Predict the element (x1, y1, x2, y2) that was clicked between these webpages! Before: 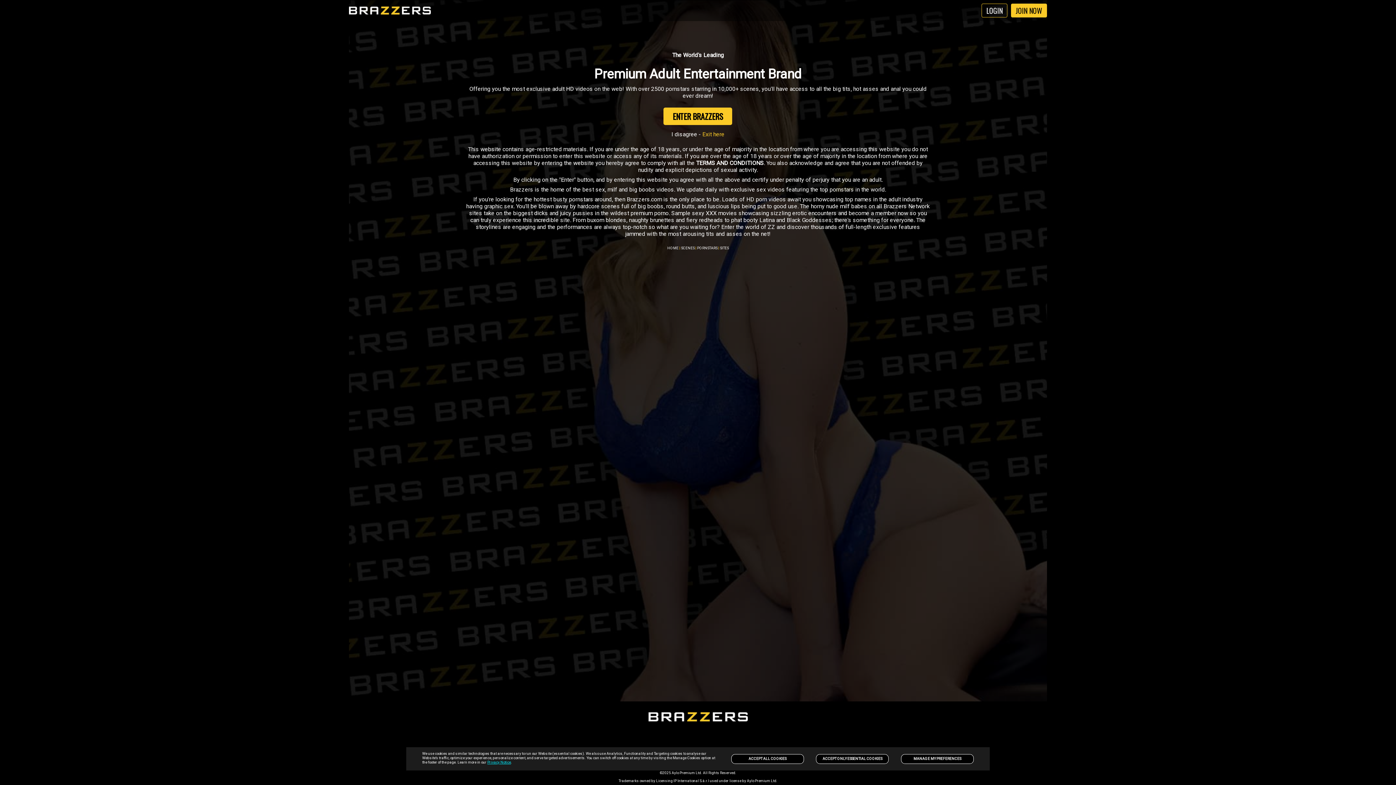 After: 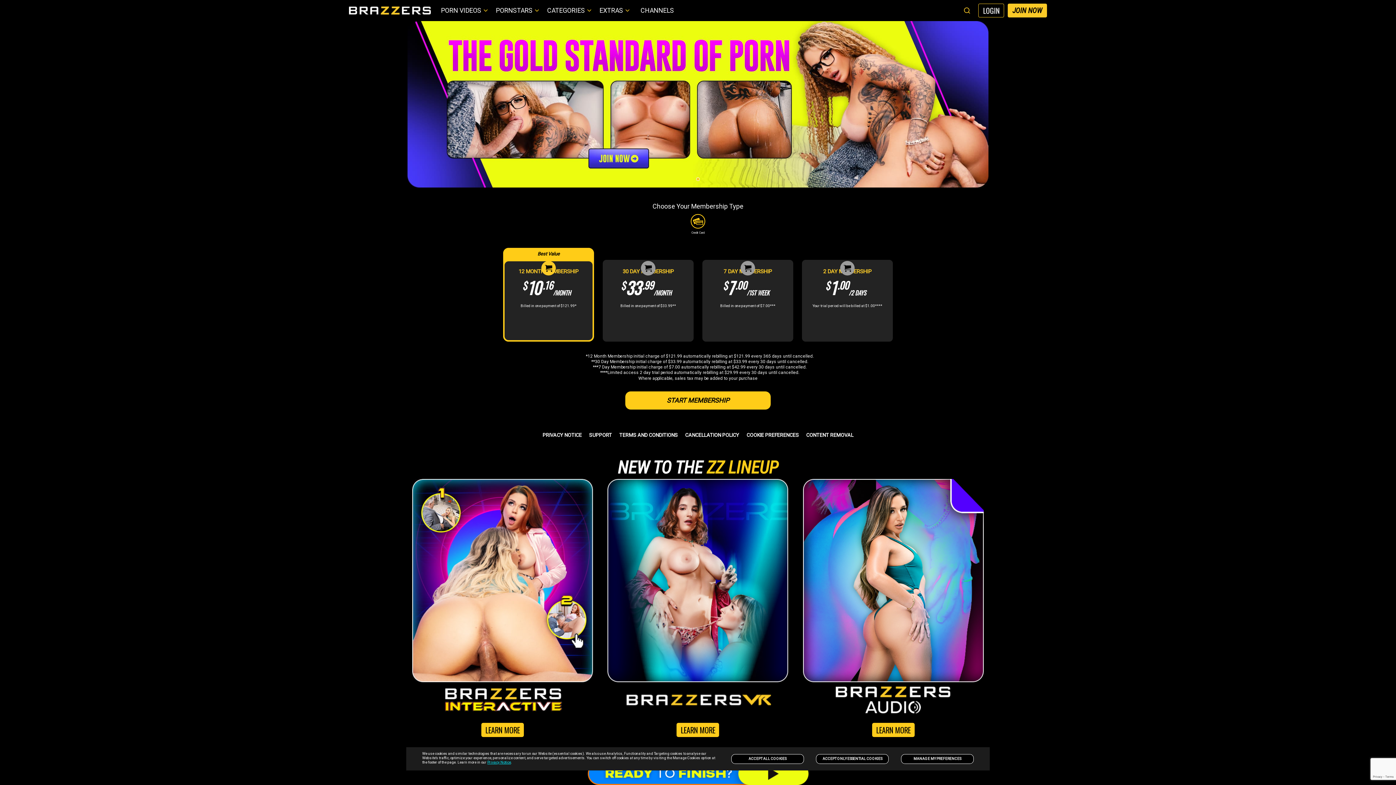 Action: bbox: (667, 246, 678, 250) label: HOME